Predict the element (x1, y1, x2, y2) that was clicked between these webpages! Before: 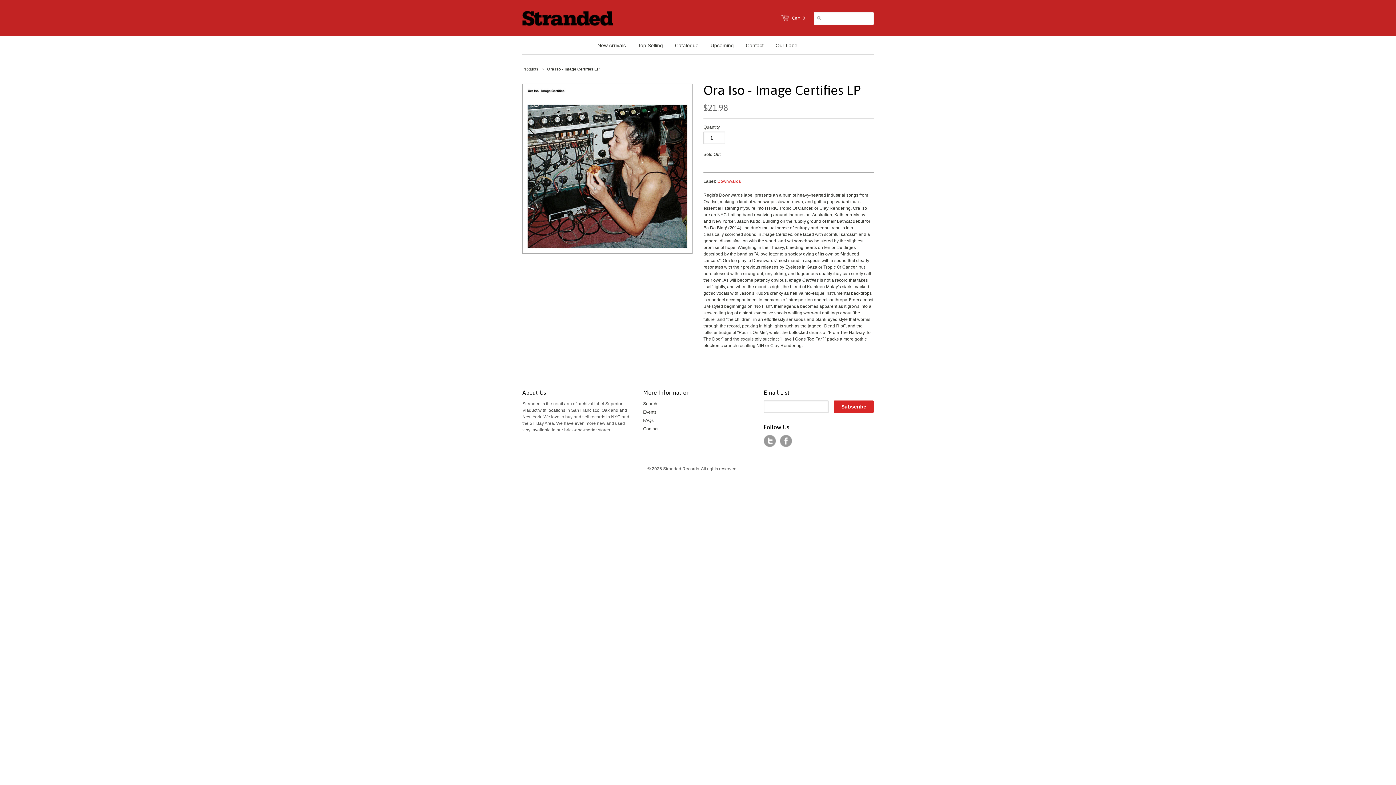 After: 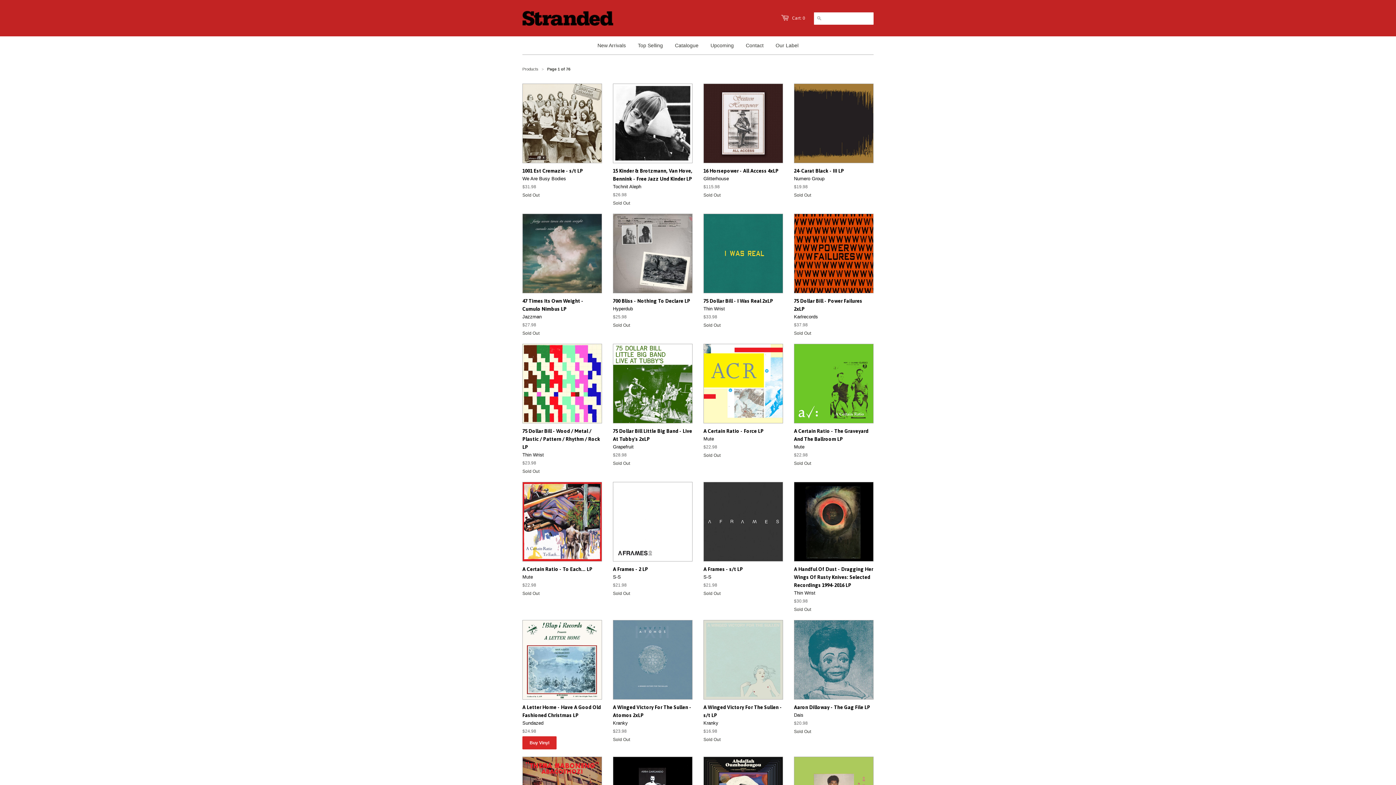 Action: bbox: (522, 66, 538, 71) label: Products